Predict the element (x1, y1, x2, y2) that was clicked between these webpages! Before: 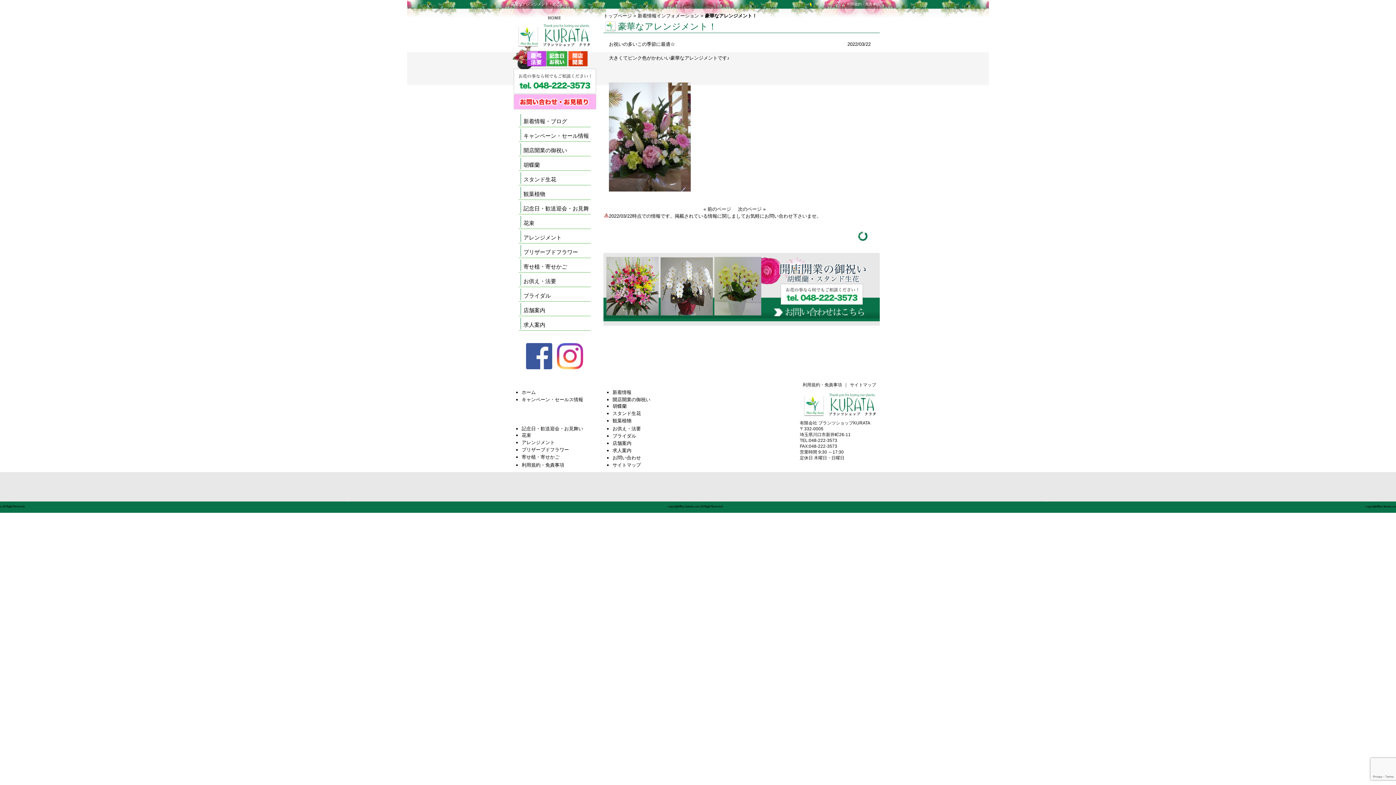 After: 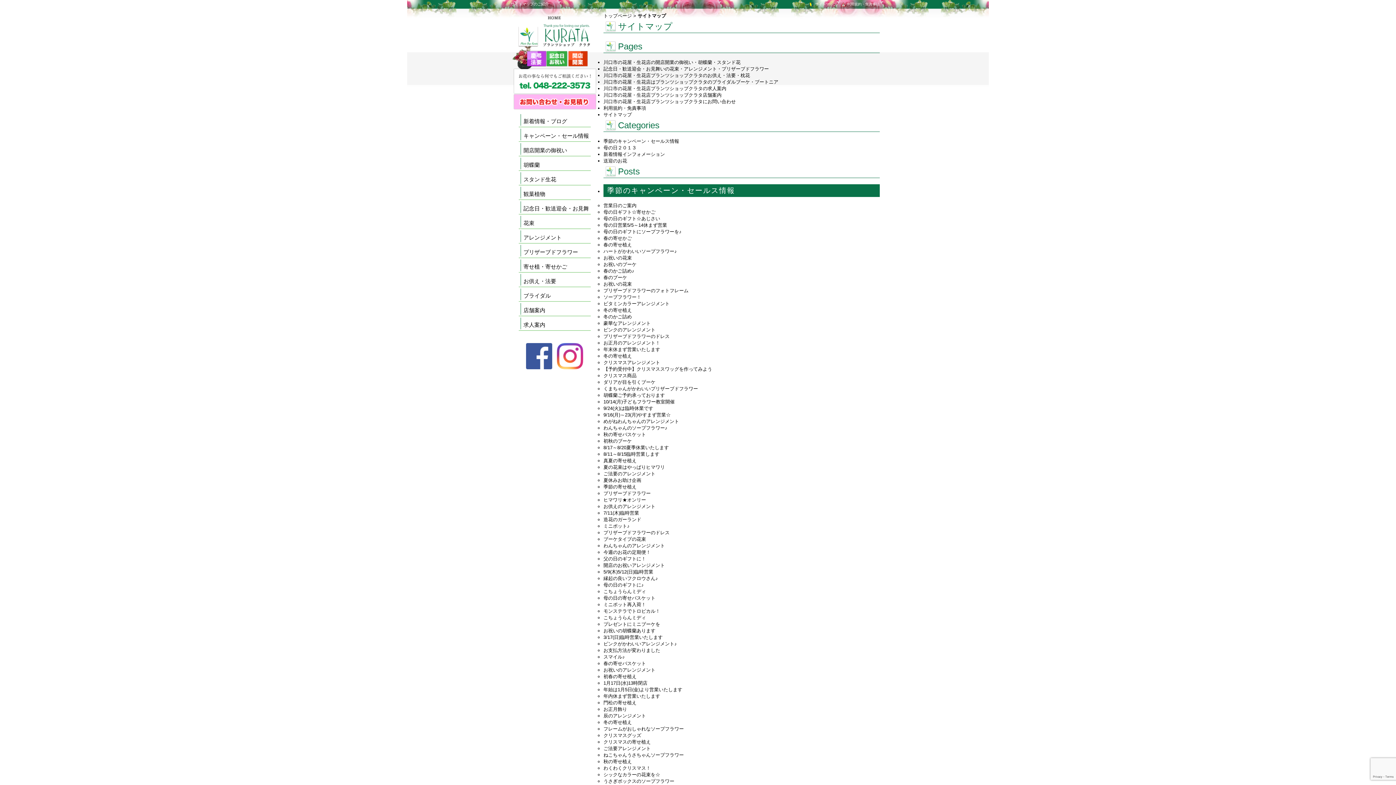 Action: label: サイトマップ bbox: (850, 382, 876, 387)